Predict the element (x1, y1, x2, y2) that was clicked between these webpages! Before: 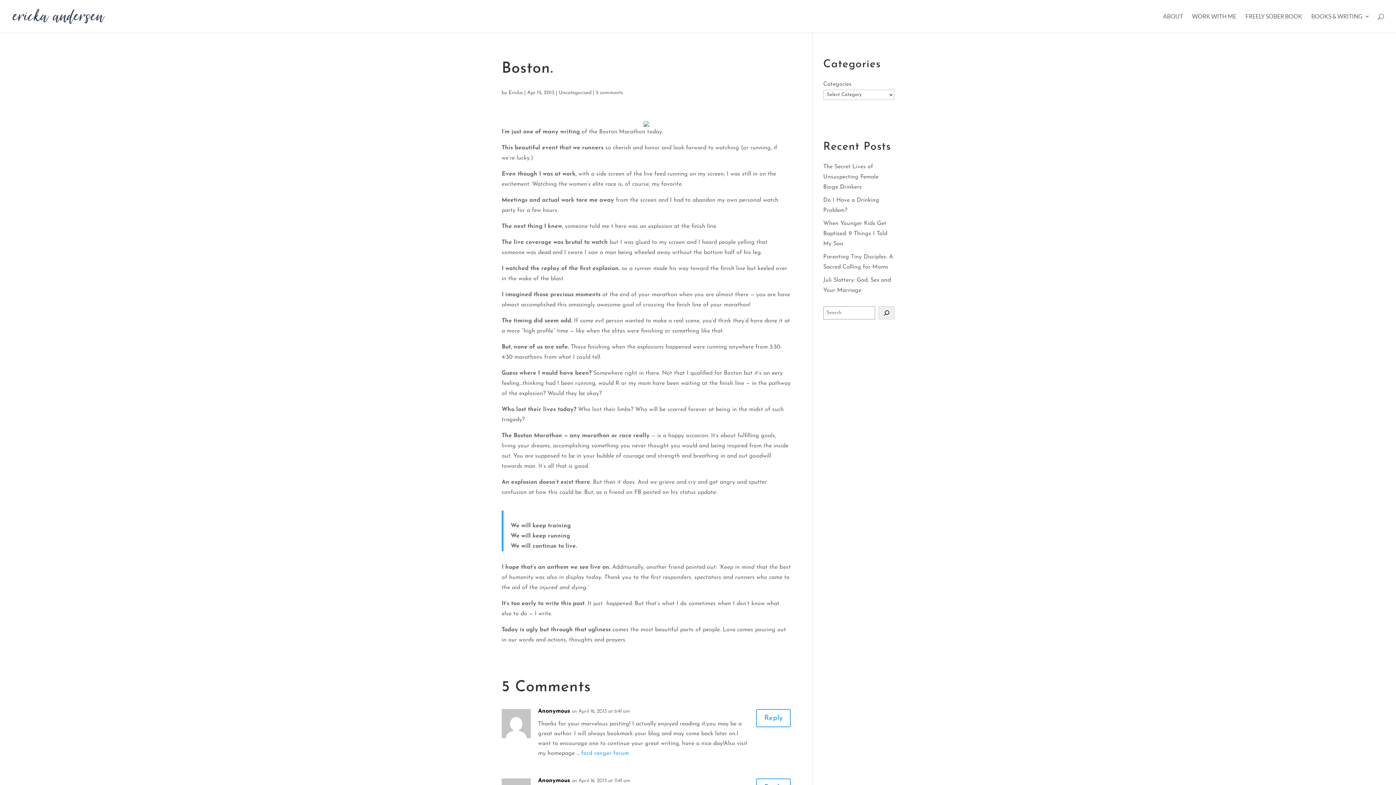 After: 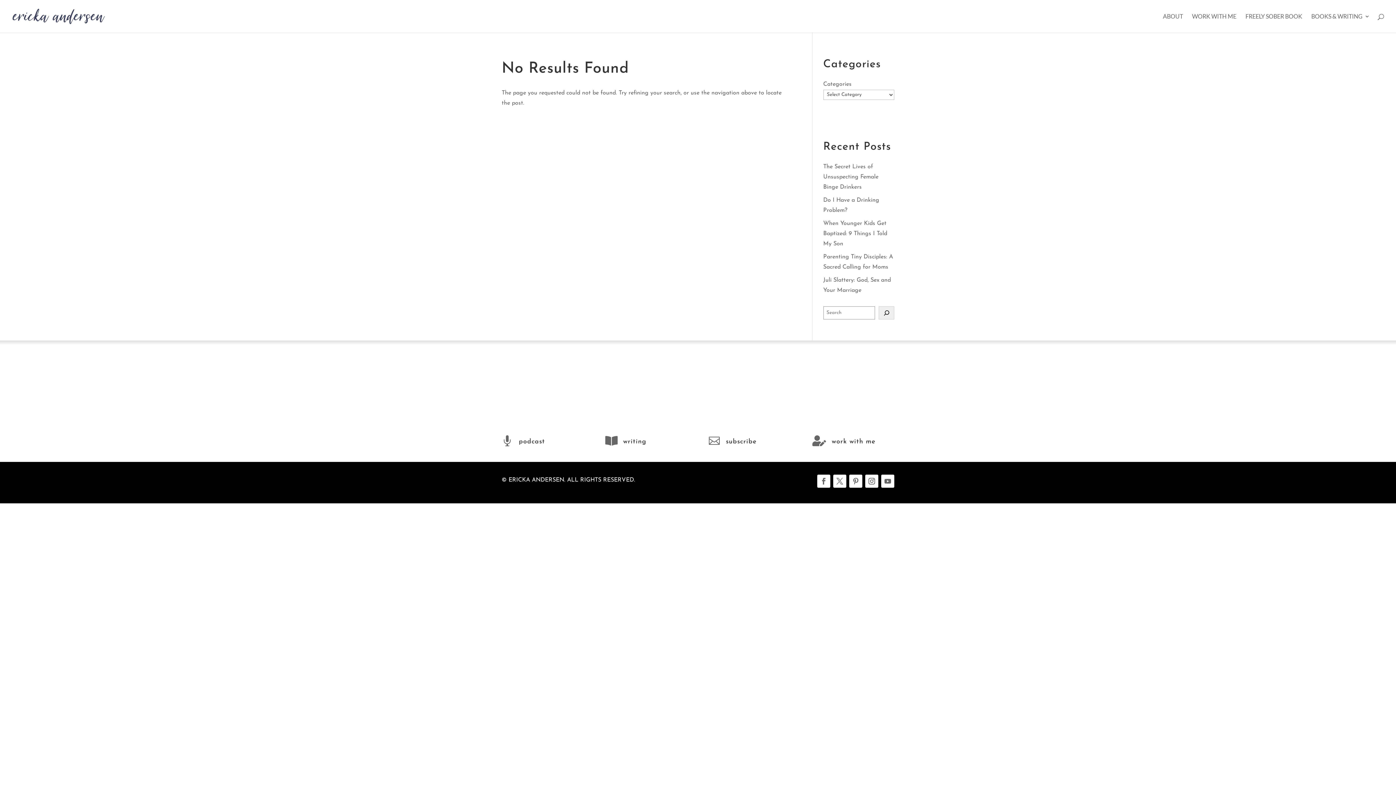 Action: bbox: (643, 118, 649, 124)